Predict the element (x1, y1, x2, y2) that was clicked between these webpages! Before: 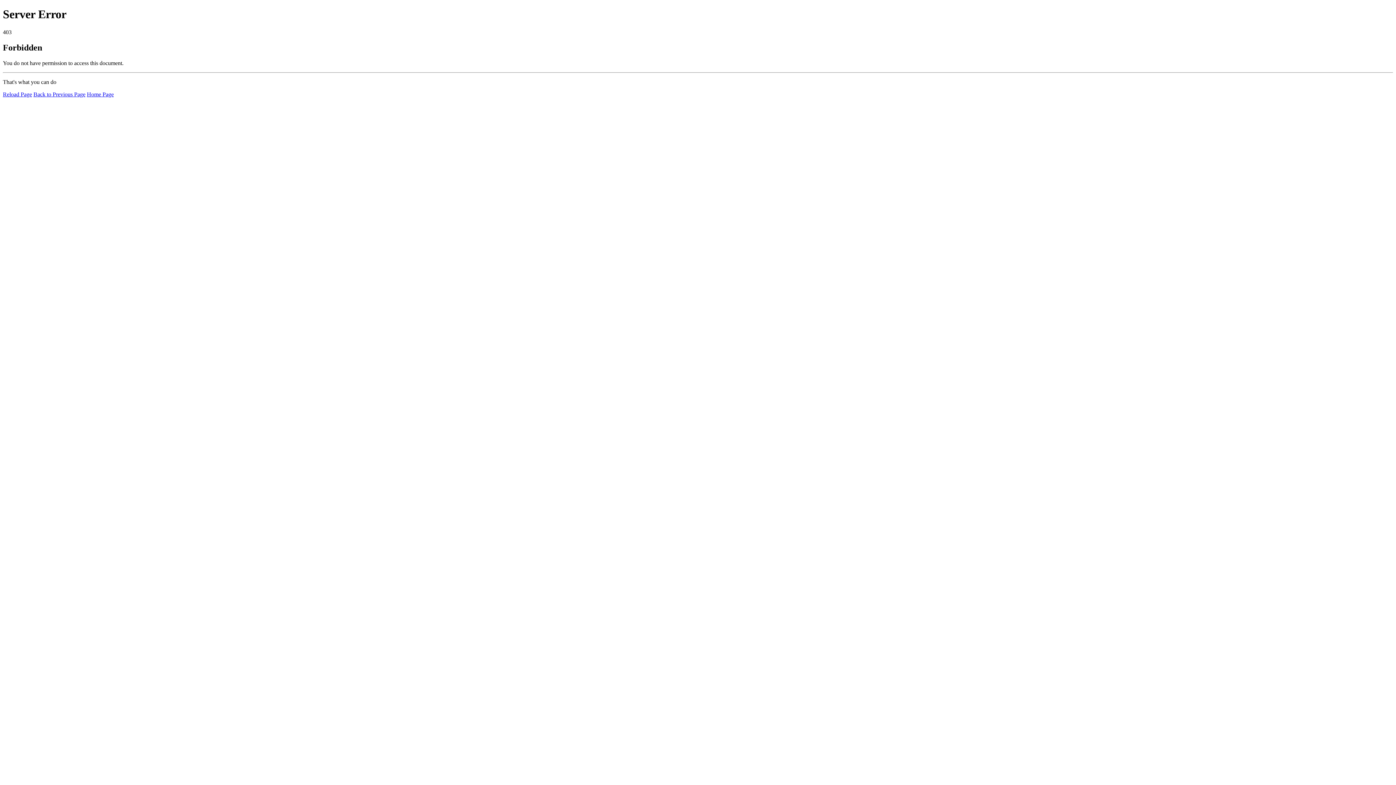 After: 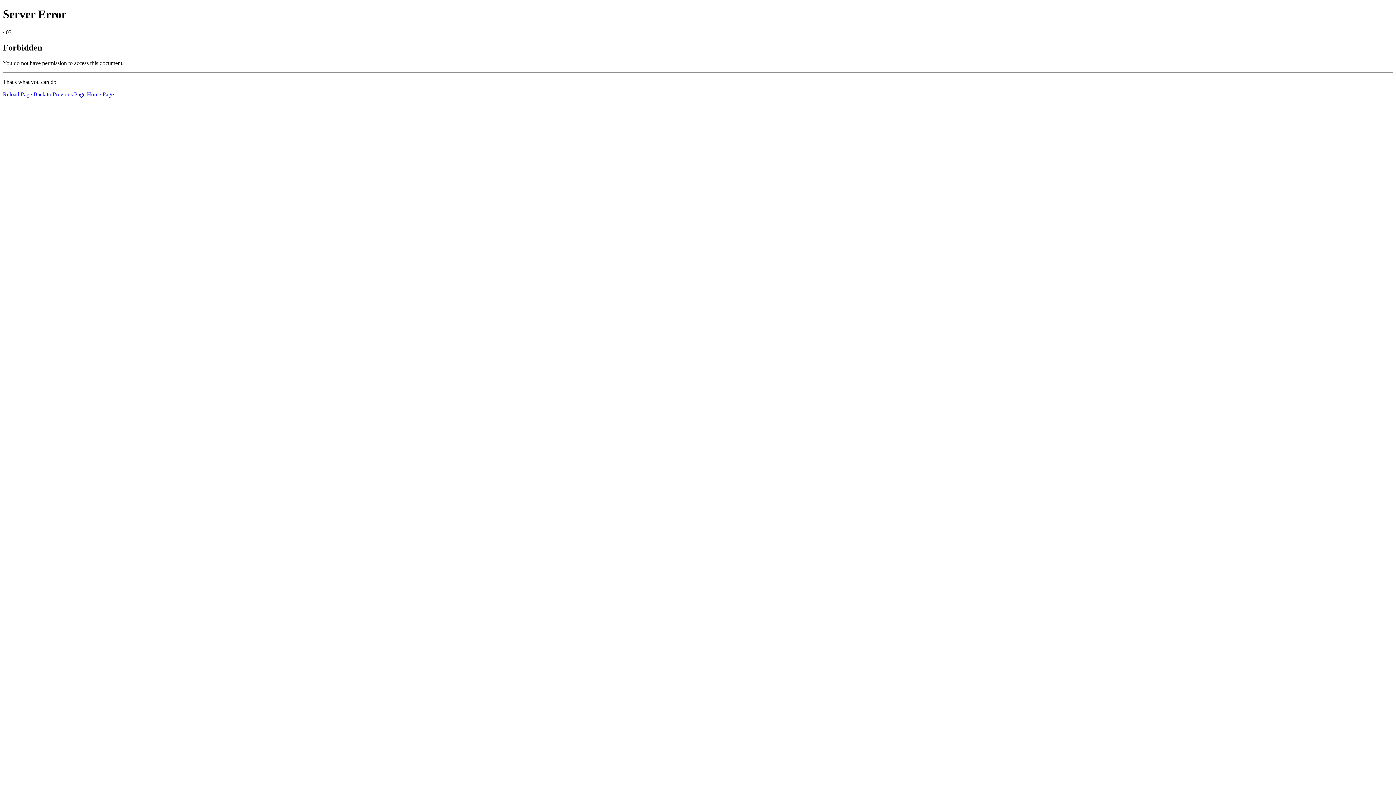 Action: bbox: (2, 91, 32, 97) label: Reload Page